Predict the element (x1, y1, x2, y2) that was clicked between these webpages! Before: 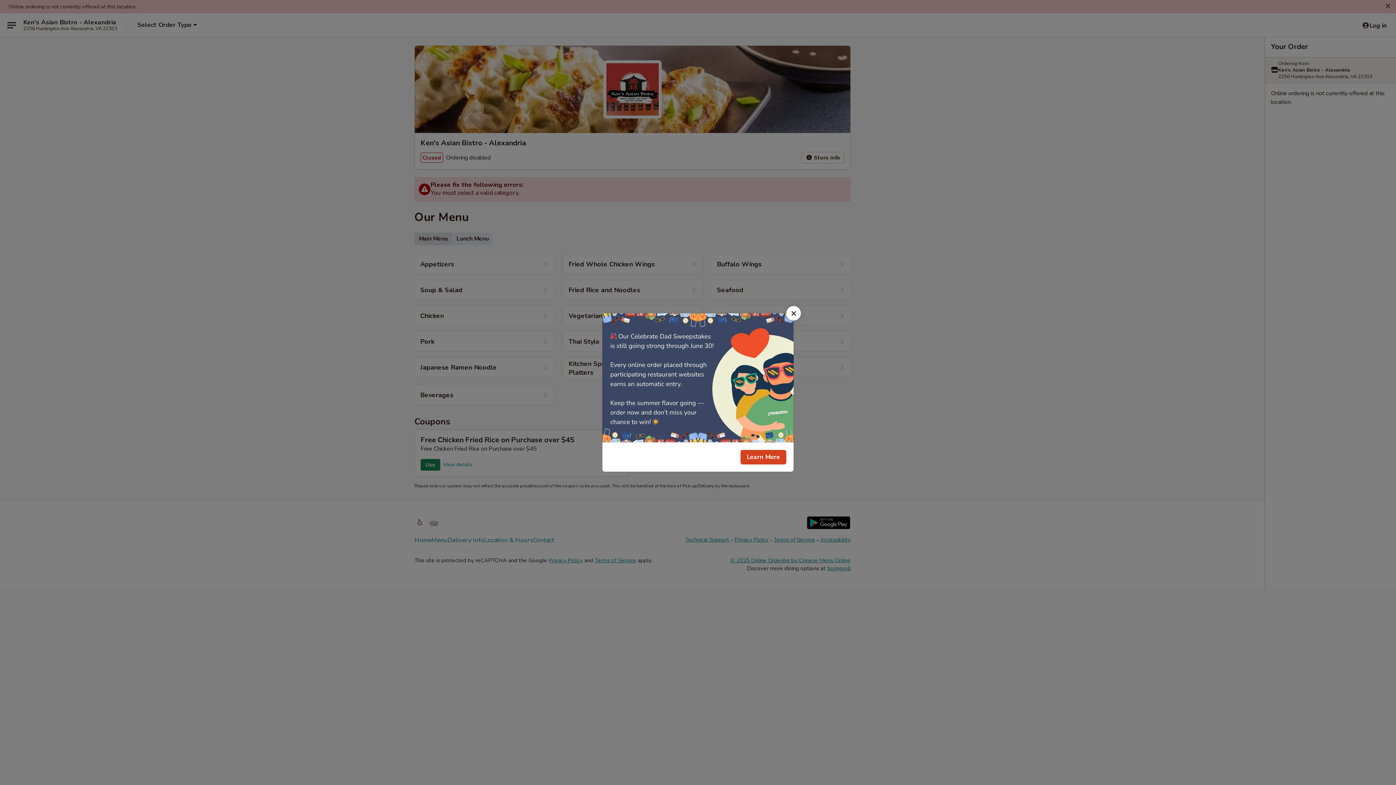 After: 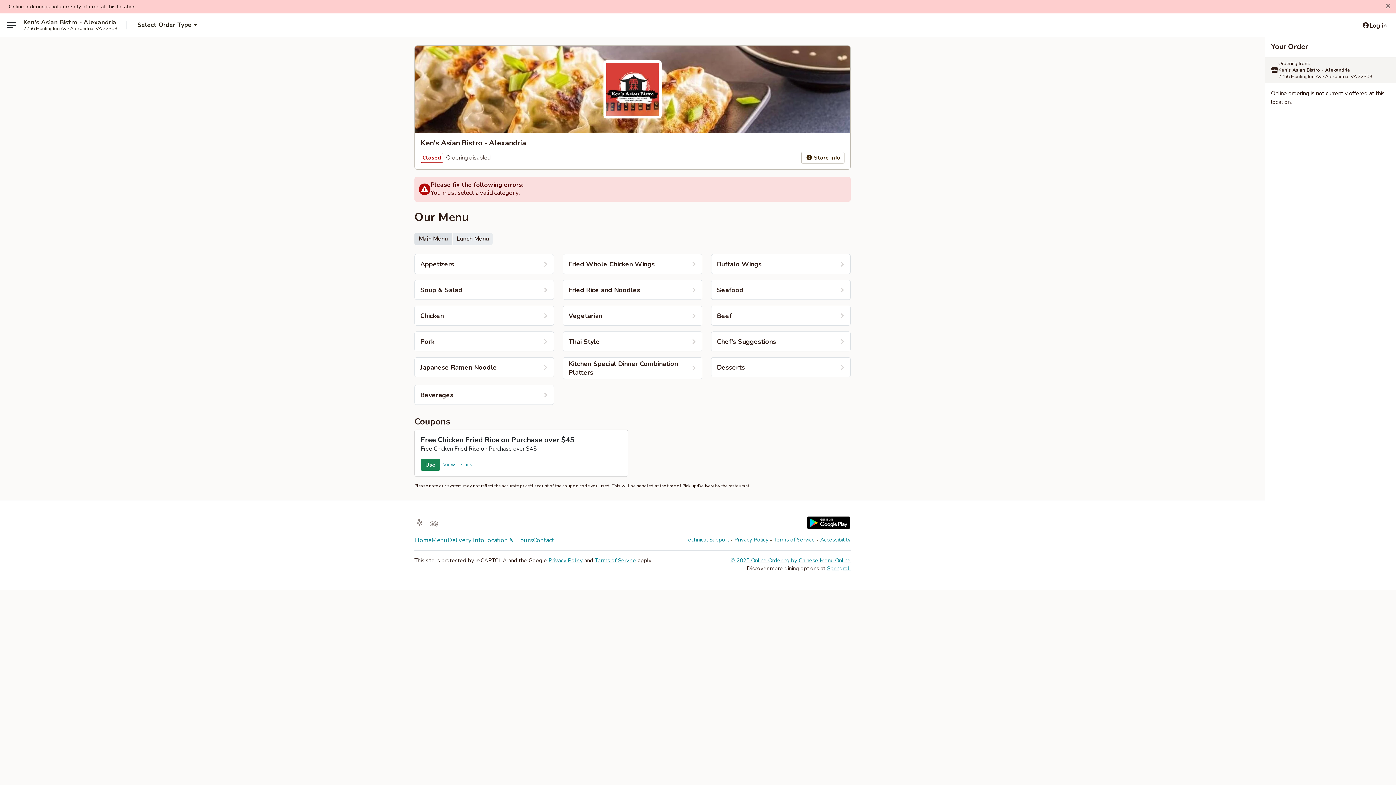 Action: label: Close bbox: (786, 306, 801, 320)